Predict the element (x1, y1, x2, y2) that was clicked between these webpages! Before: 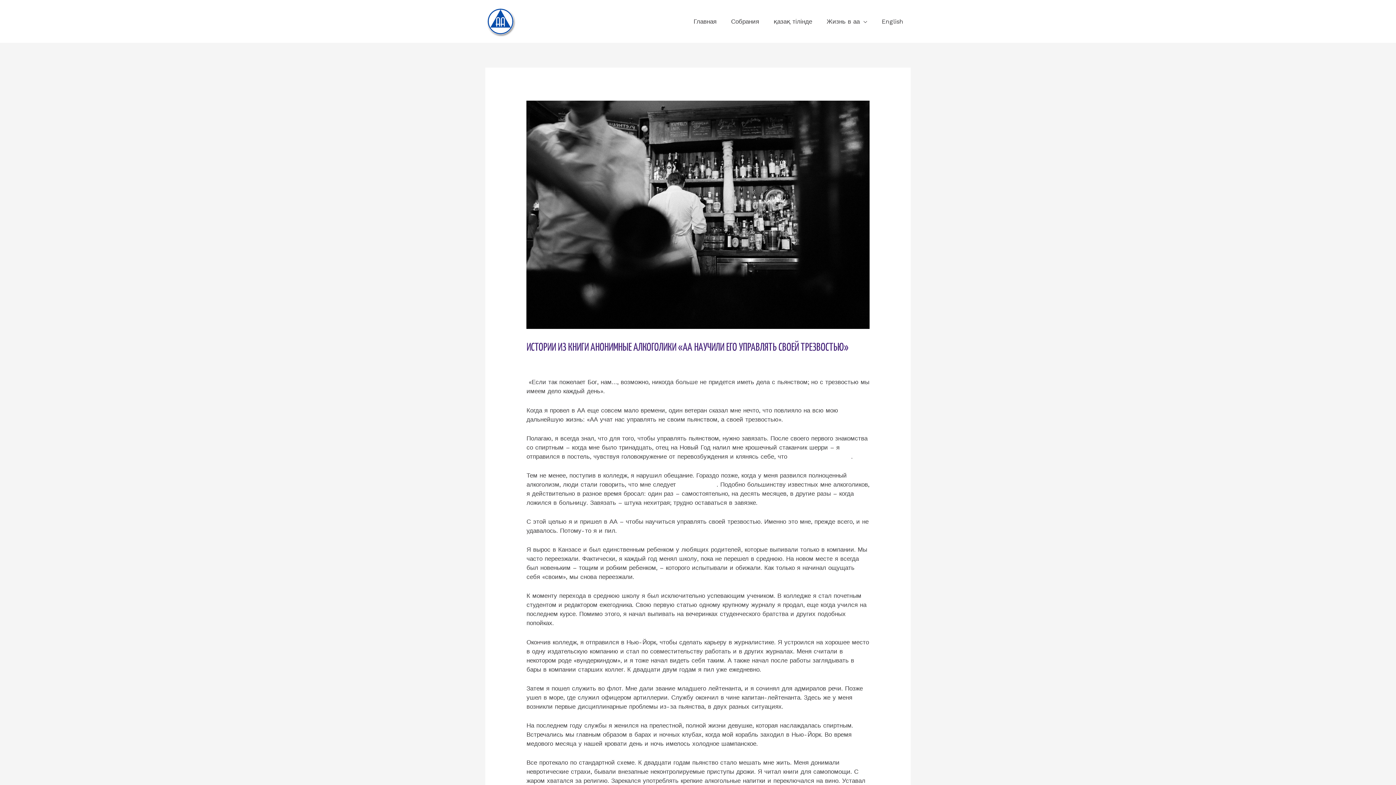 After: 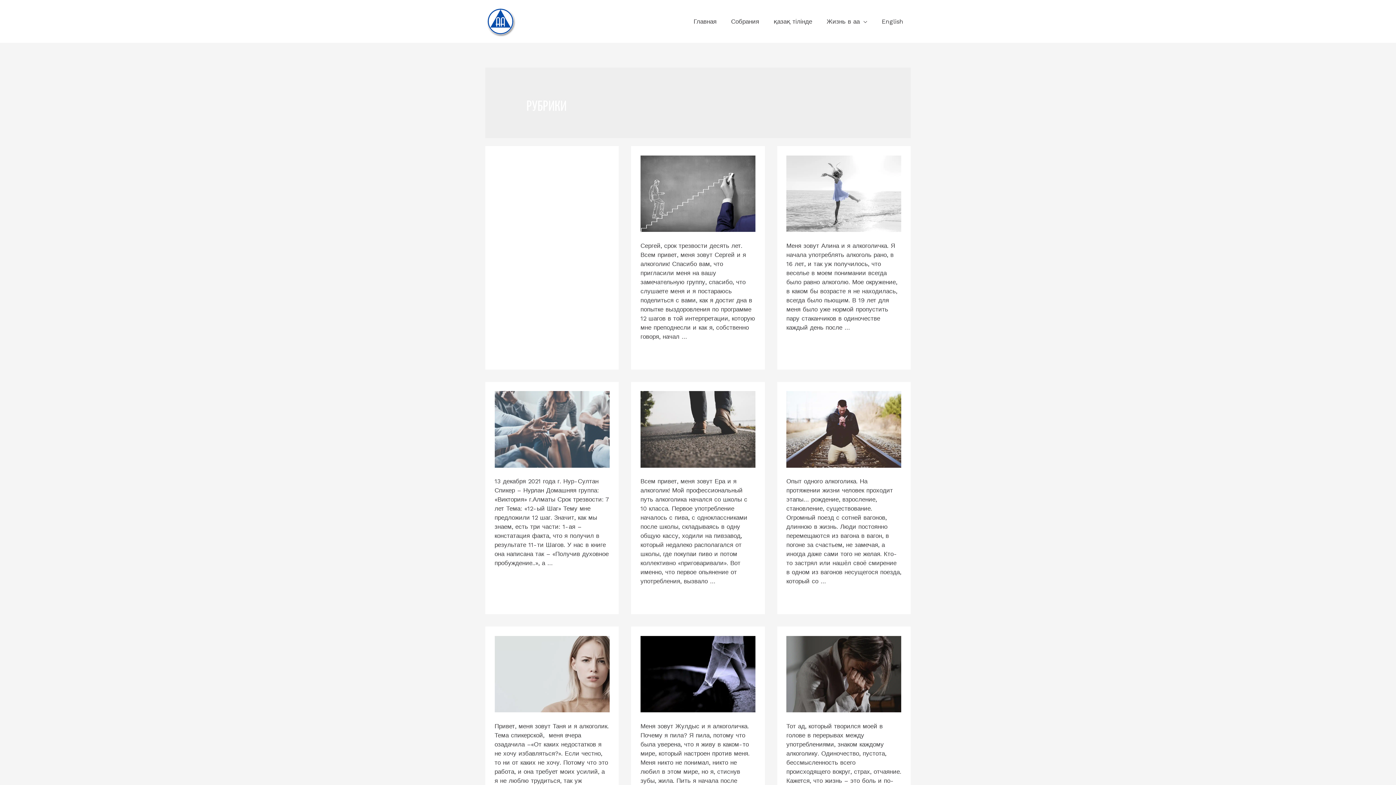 Action: bbox: (526, 357, 550, 364) label: Рубрики